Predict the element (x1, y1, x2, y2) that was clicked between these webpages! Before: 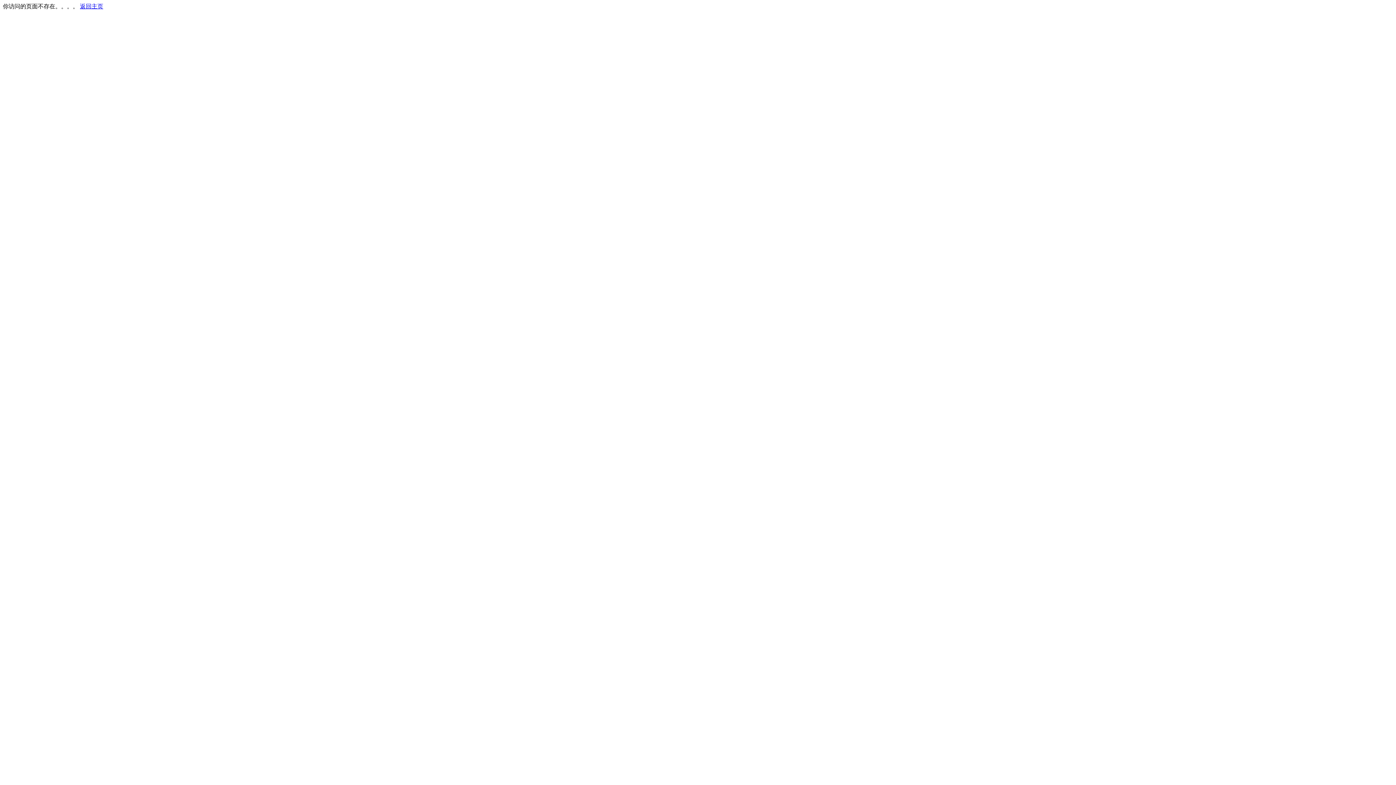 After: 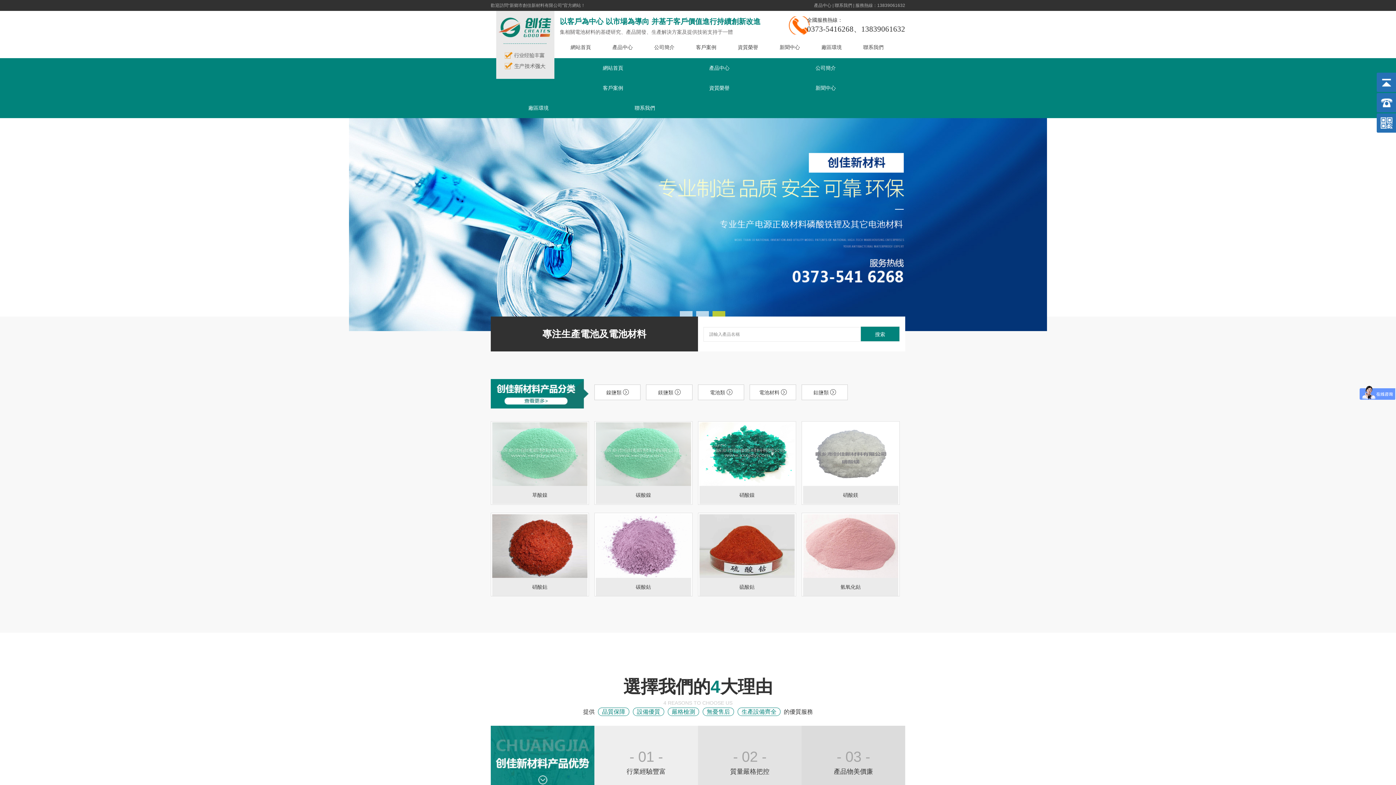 Action: bbox: (80, 3, 103, 9) label: 返回主页